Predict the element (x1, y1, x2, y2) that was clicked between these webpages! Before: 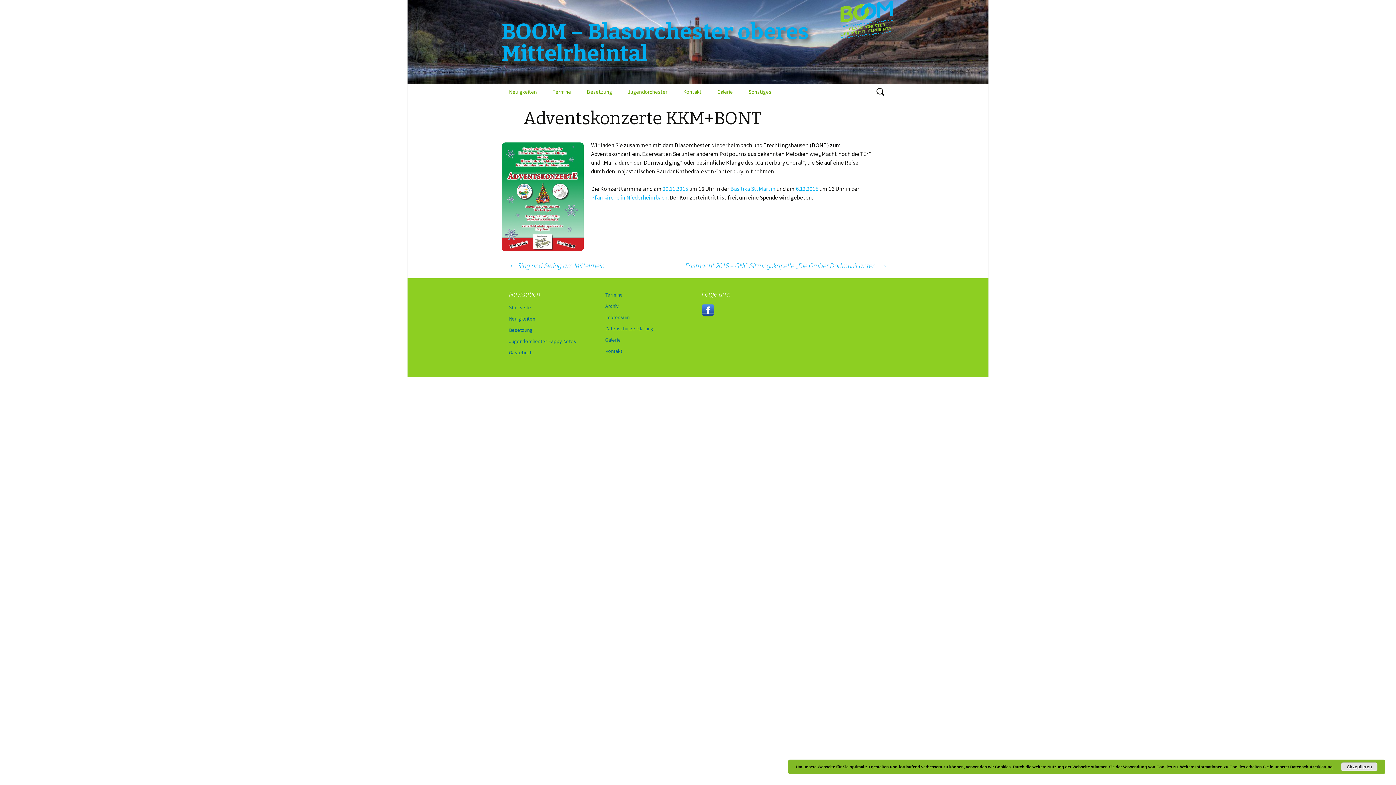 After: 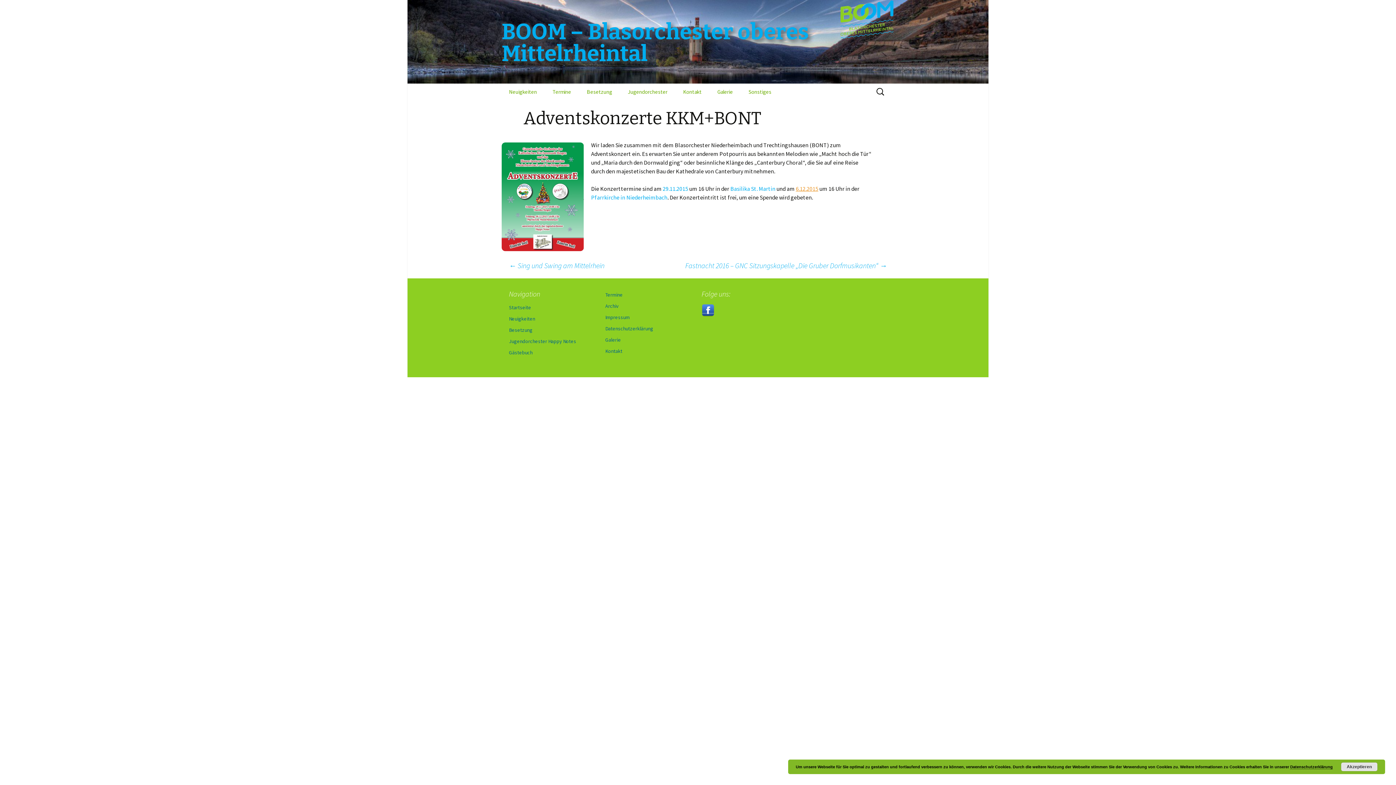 Action: label: 6.12.2015 bbox: (796, 185, 818, 192)